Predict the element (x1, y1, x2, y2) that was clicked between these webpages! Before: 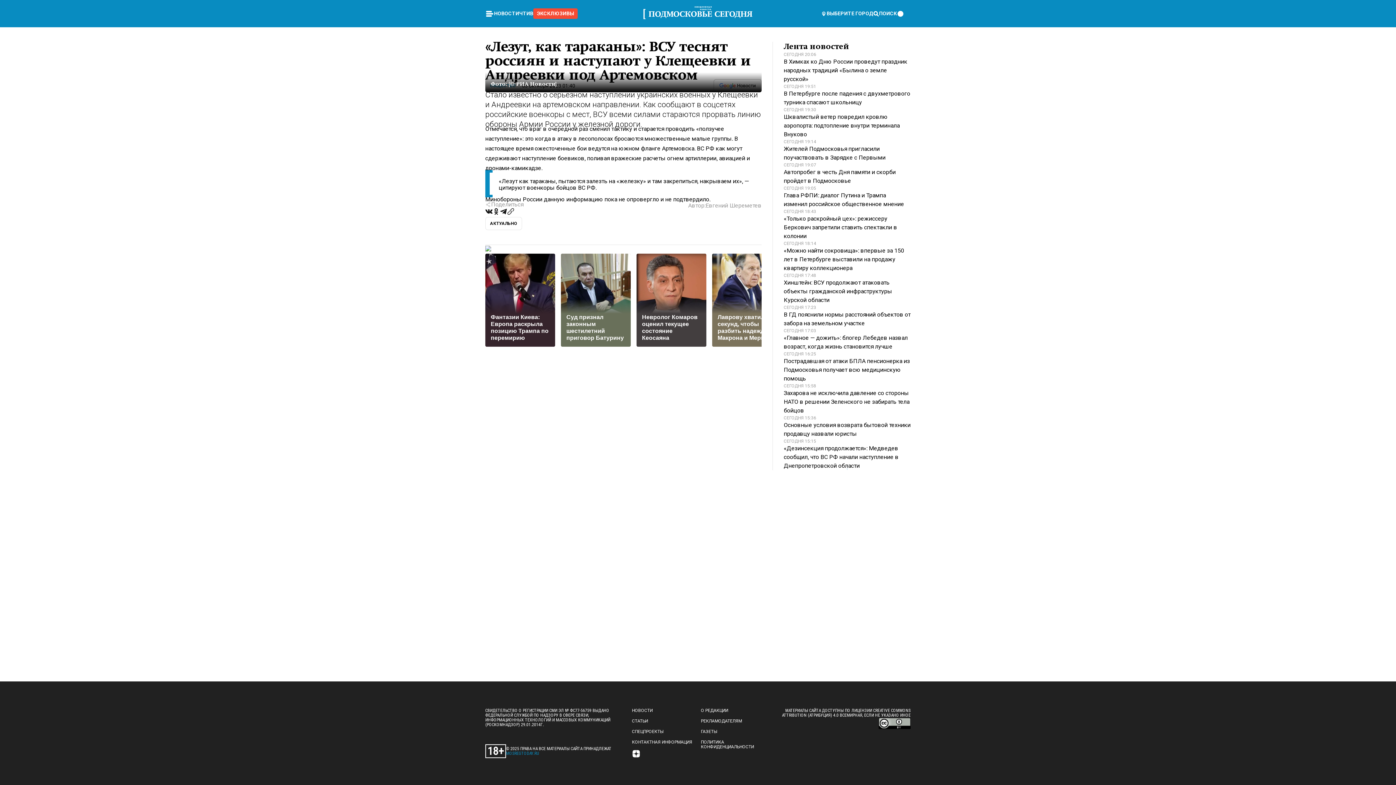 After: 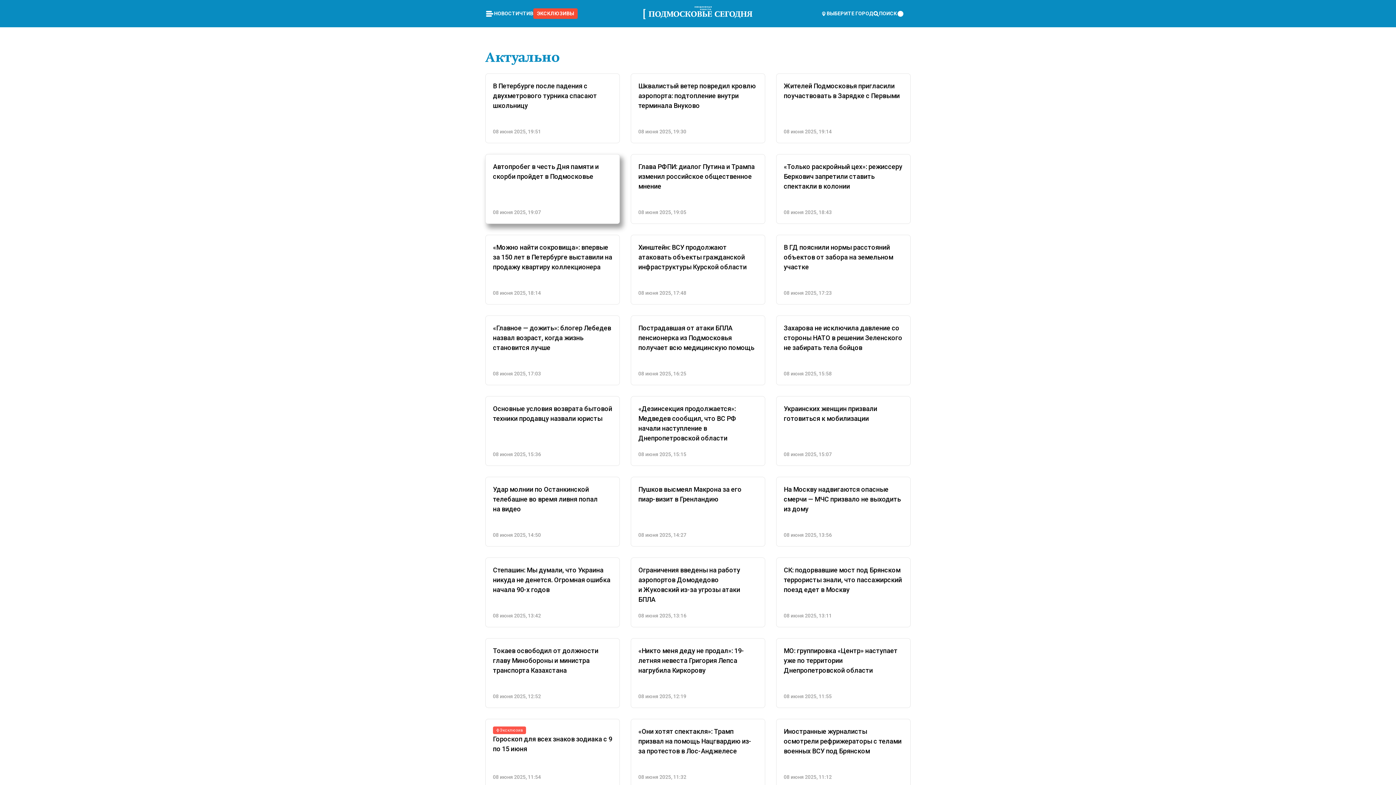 Action: bbox: (485, 217, 522, 230) label: АКТУАЛЬНО